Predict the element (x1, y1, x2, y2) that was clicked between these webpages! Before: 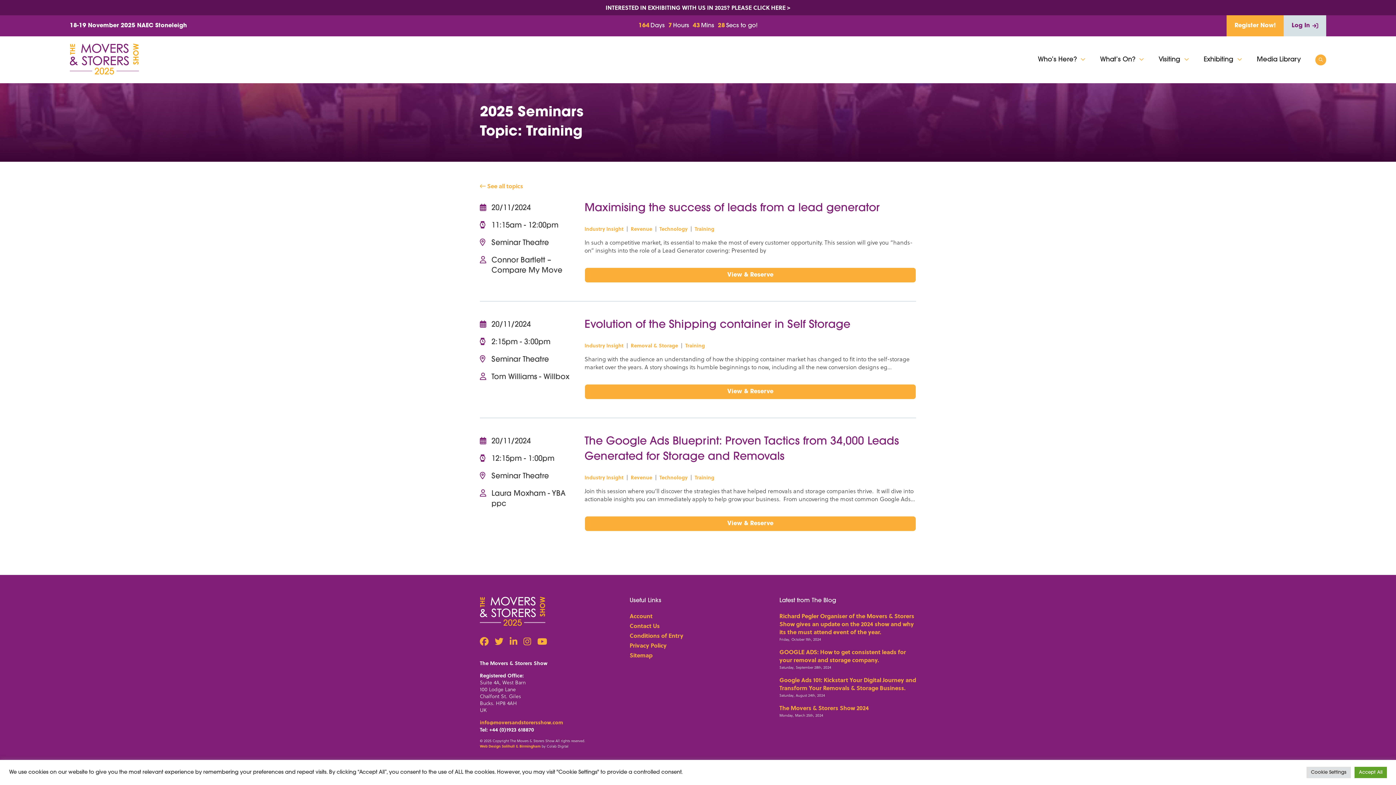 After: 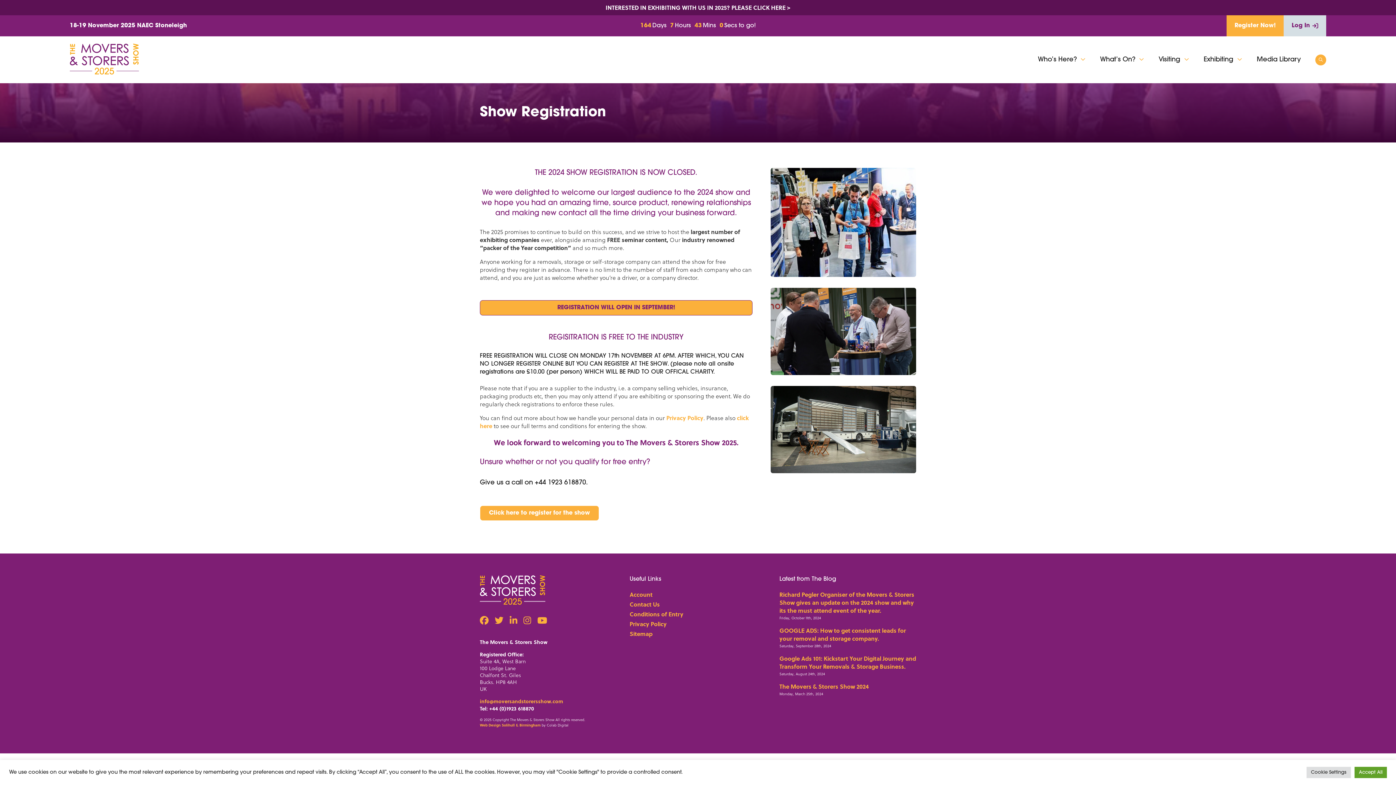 Action: bbox: (1226, 15, 1284, 36) label: Register Now!